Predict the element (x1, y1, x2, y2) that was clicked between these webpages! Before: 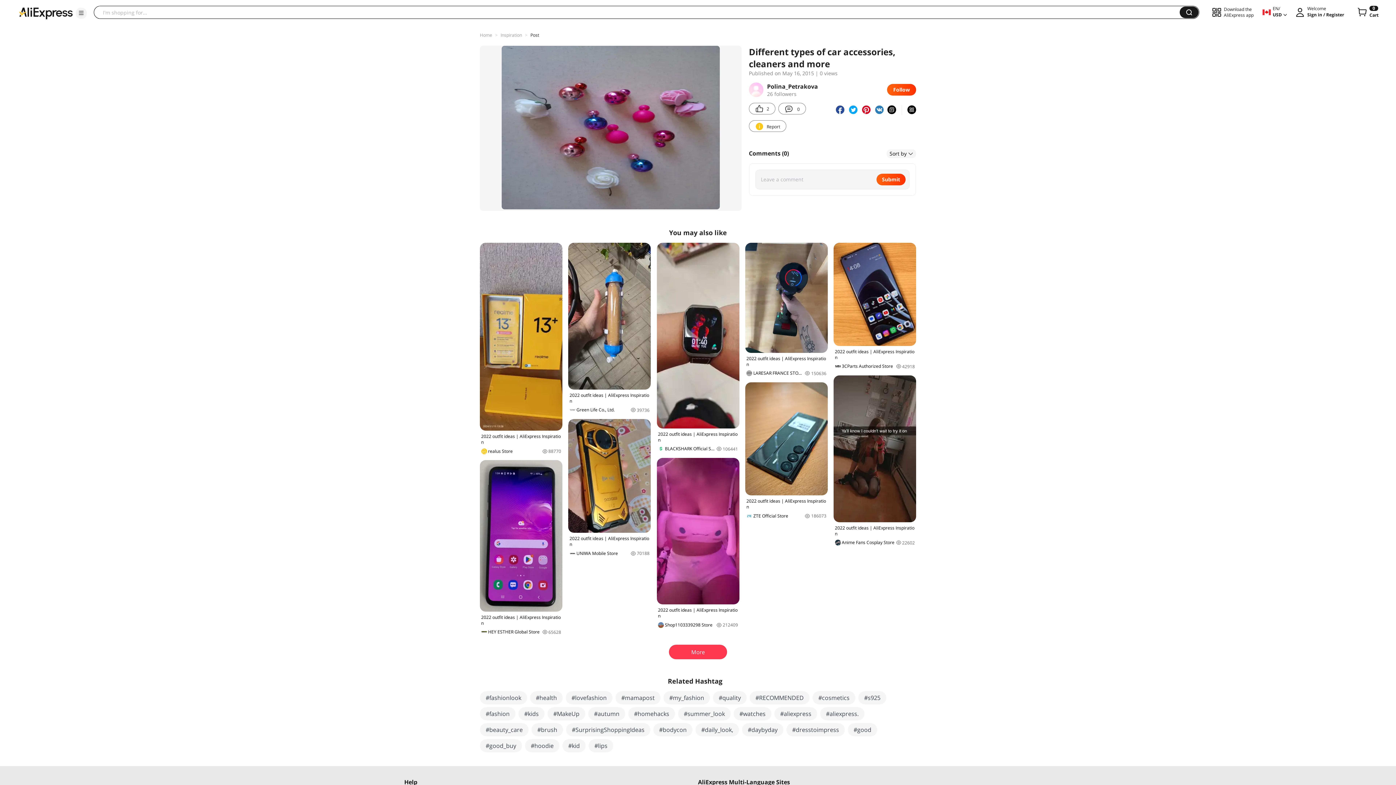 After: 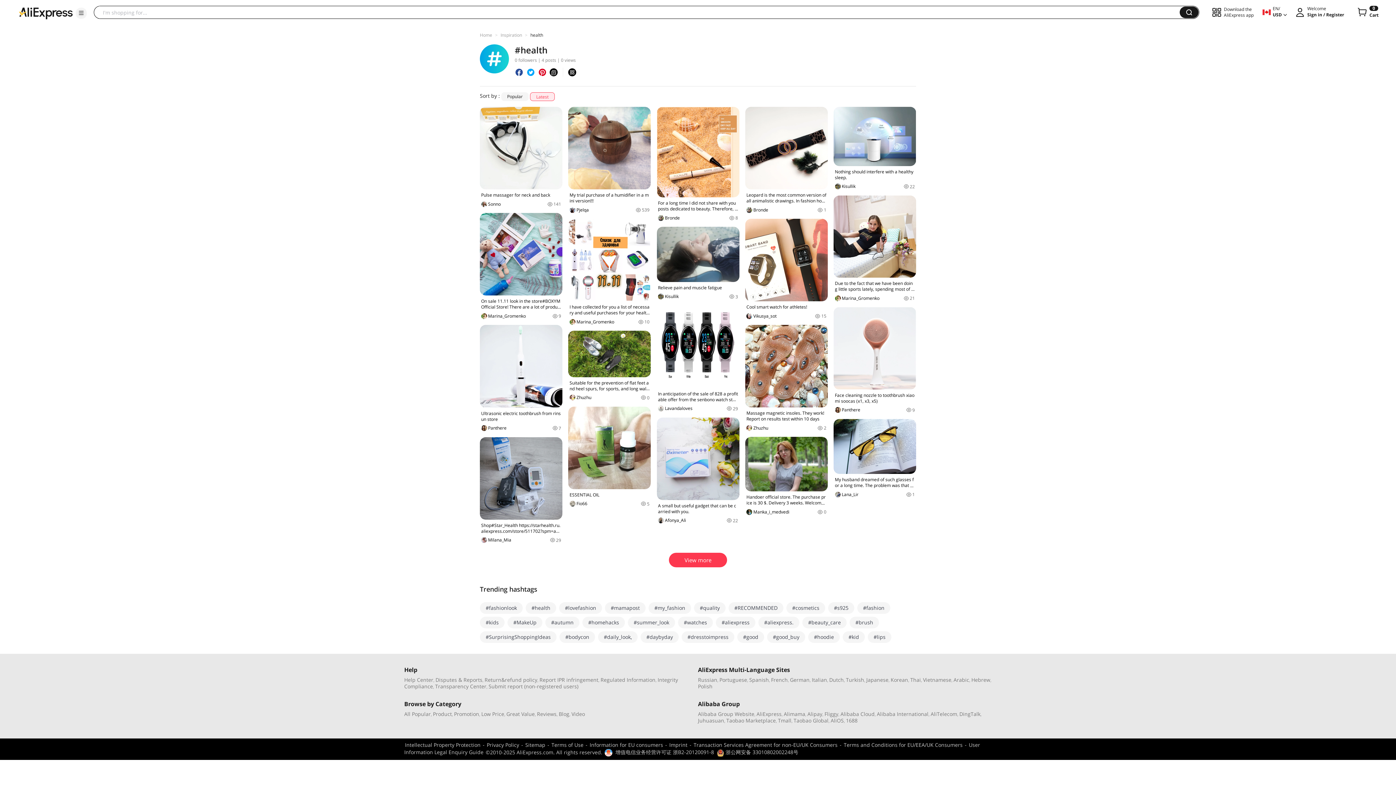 Action: bbox: (530, 691, 562, 704) label: #health